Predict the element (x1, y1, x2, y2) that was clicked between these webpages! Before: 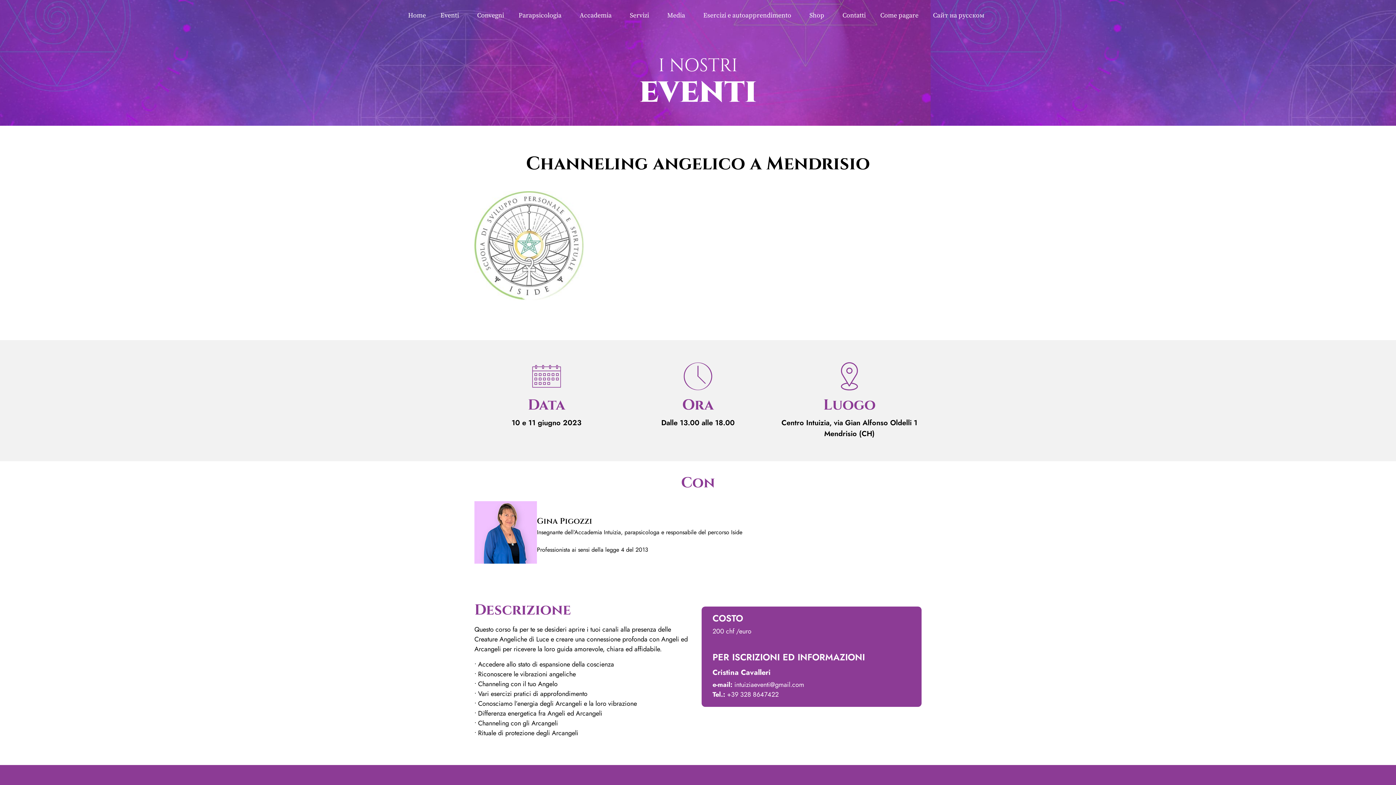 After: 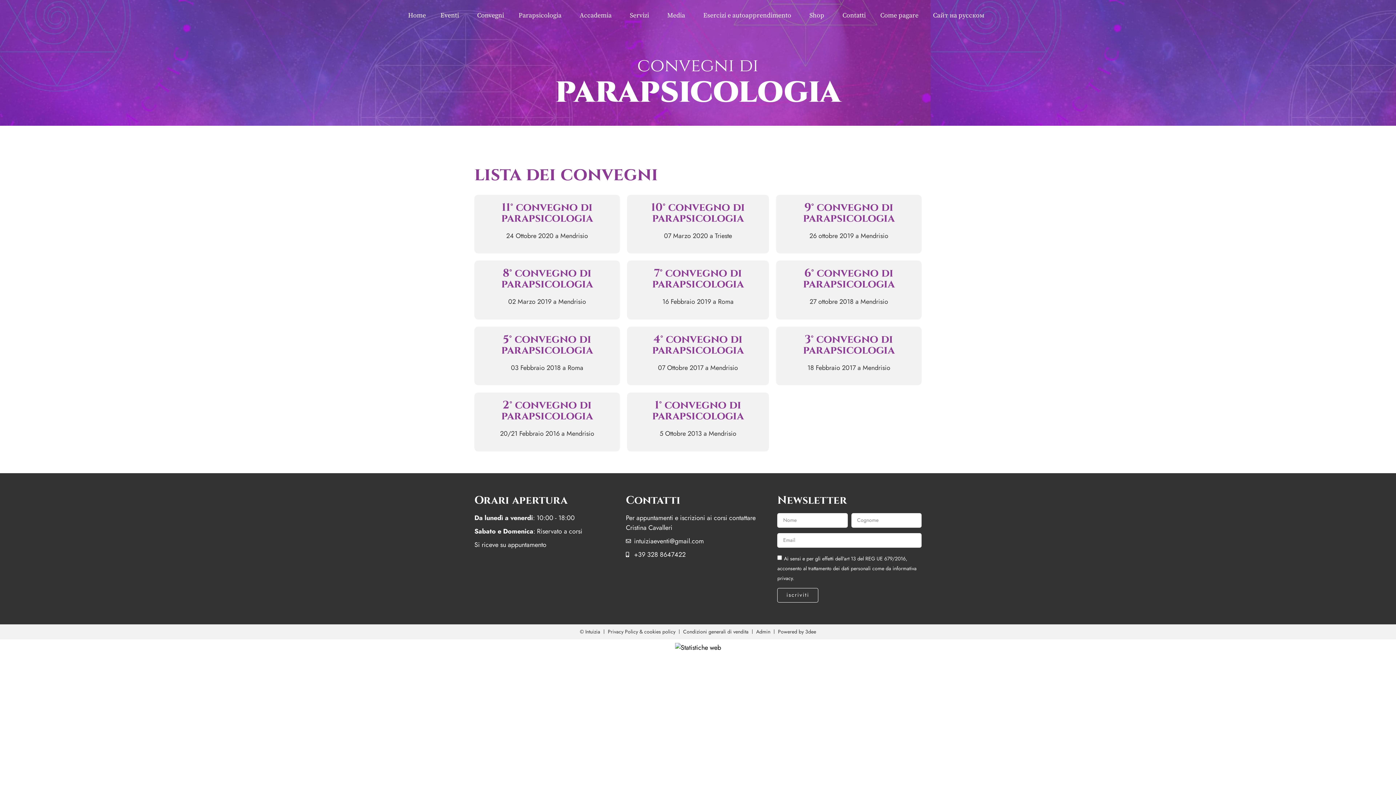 Action: label: Convegni bbox: (470, 7, 511, 24)